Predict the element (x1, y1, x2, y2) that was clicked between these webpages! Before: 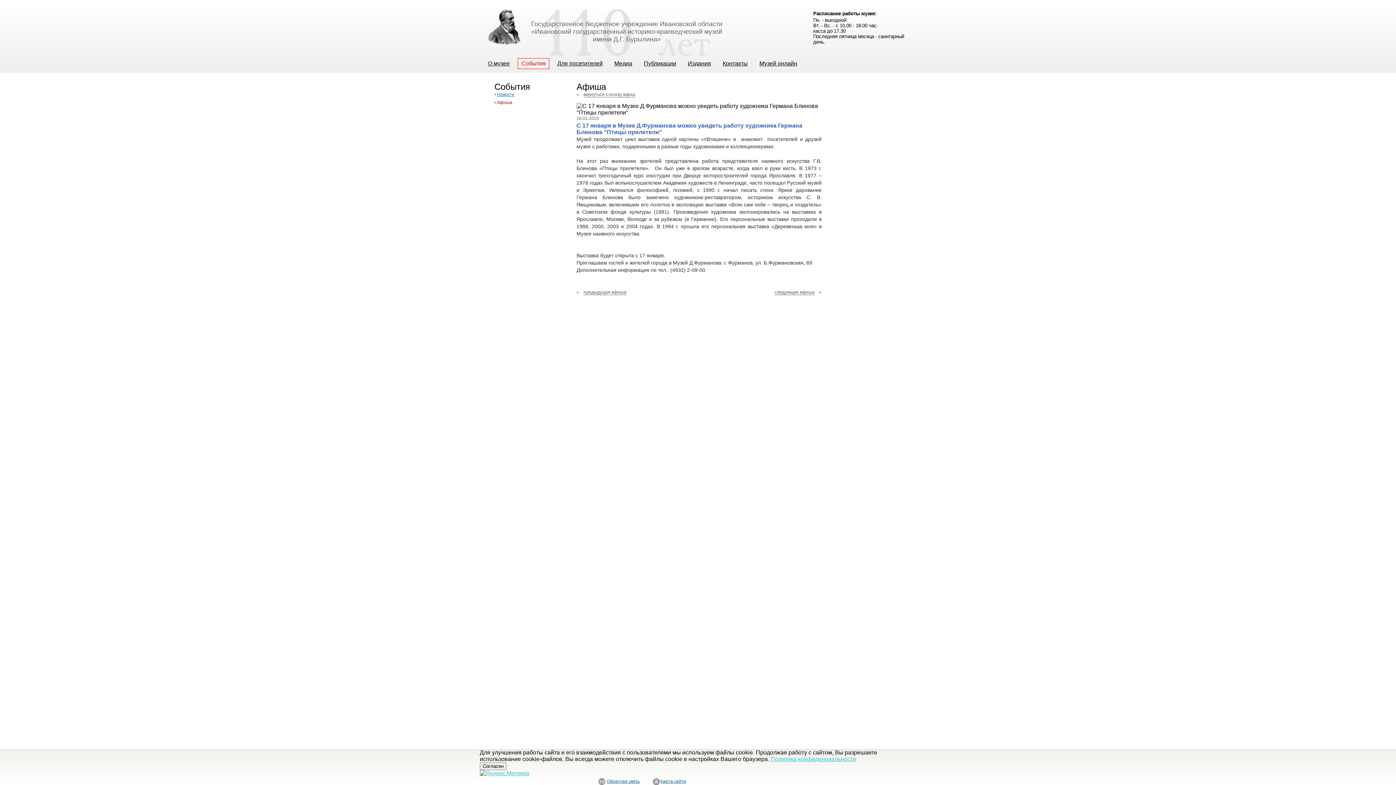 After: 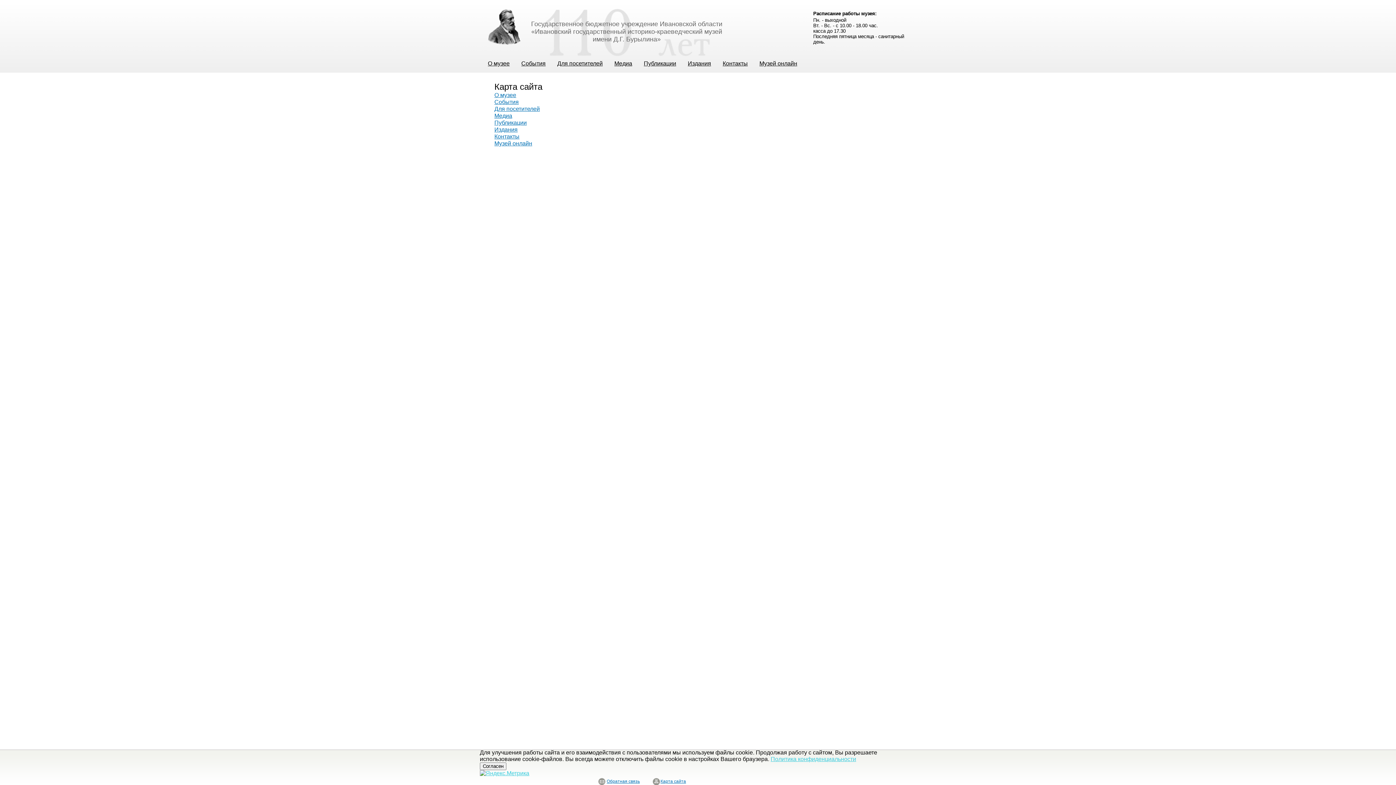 Action: label: Карта сайта bbox: (652, 777, 686, 787)